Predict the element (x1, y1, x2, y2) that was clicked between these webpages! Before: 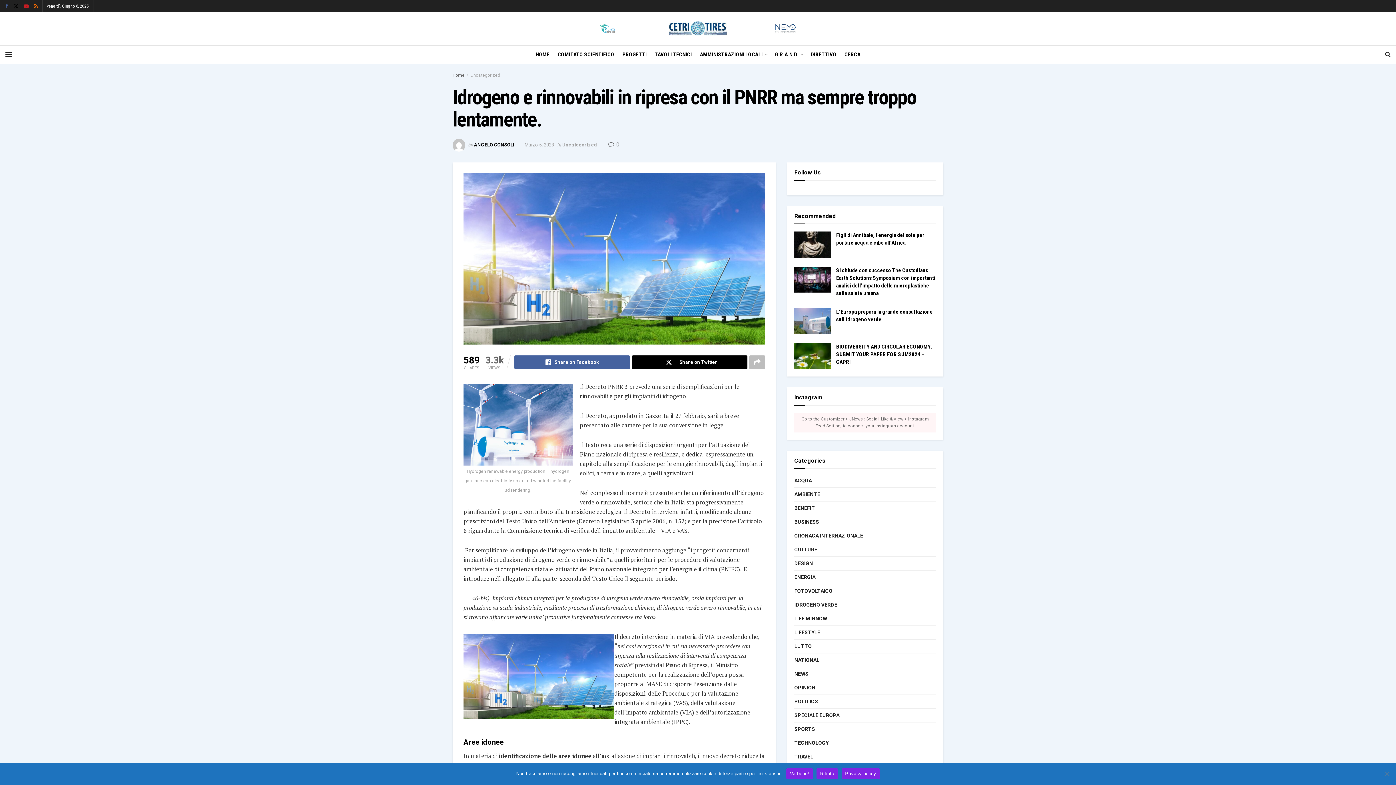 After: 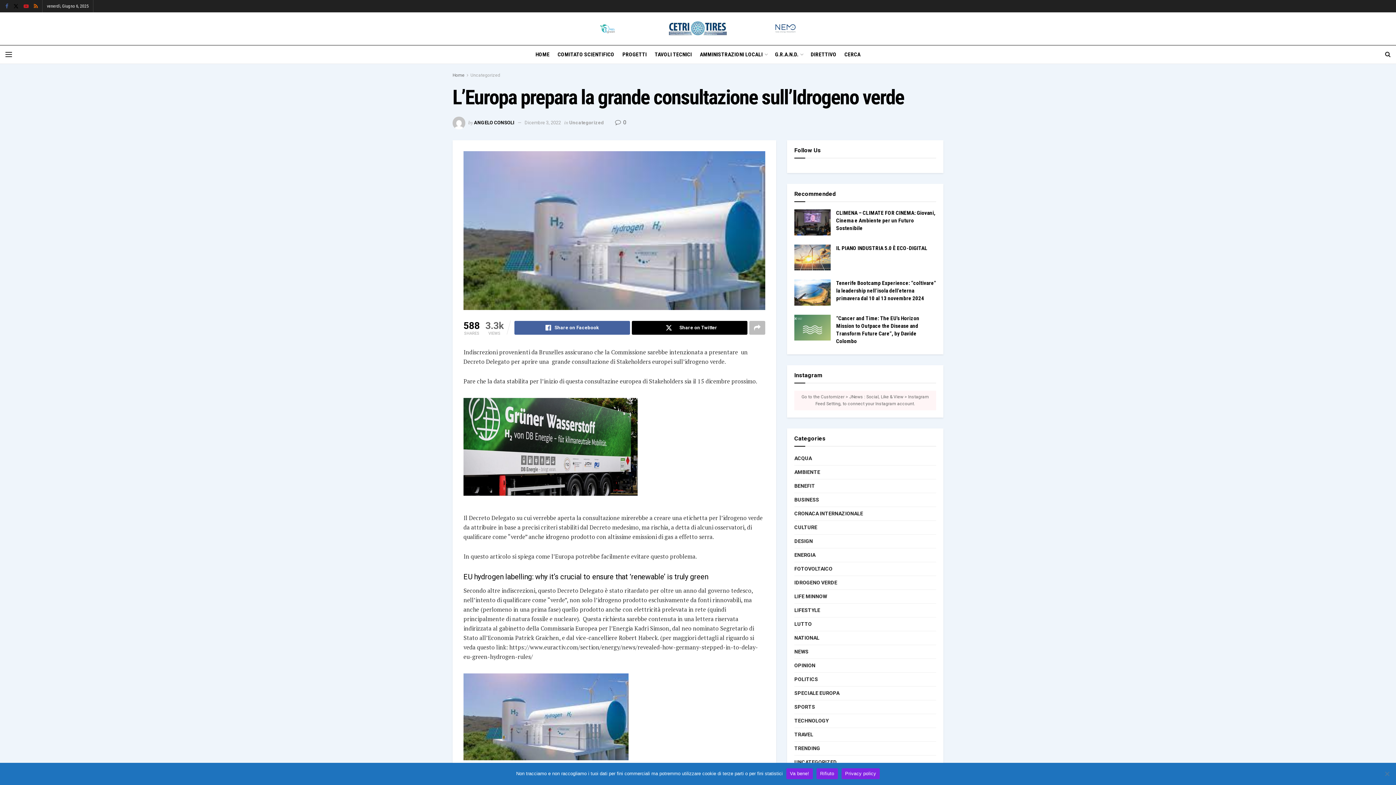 Action: label: Read article: L’Europa prepara la grande consultazione sull’Idrogeno verde bbox: (794, 308, 830, 334)